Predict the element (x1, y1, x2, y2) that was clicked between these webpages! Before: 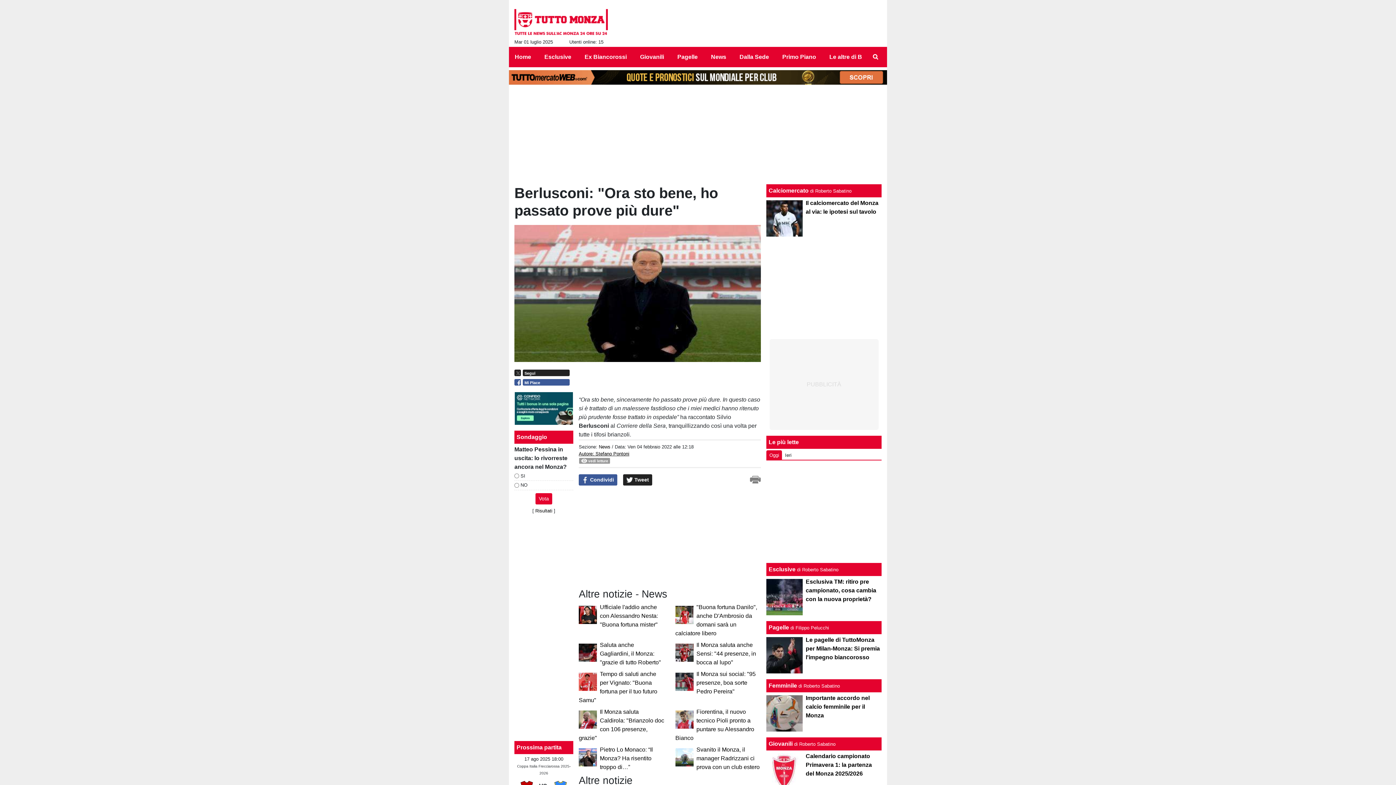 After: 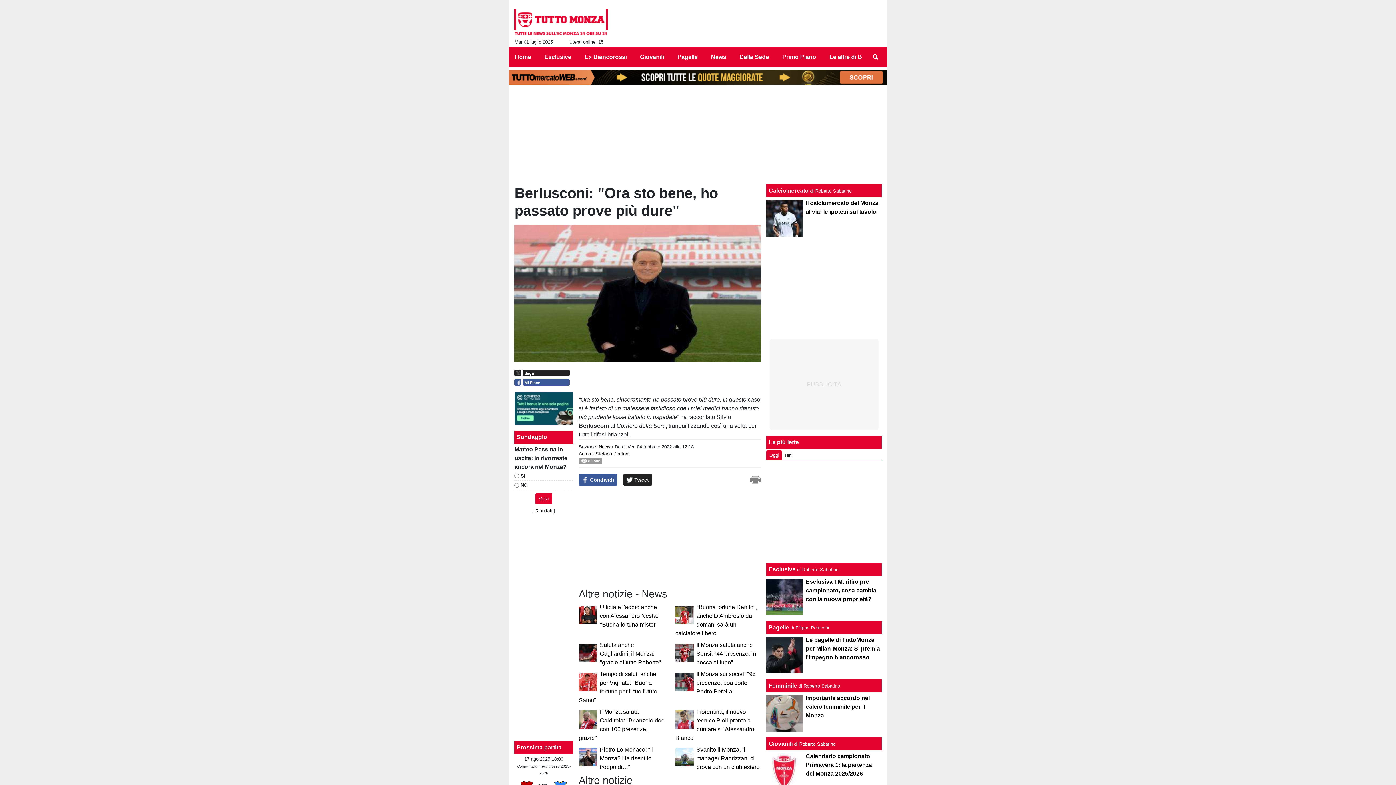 Action: label: vedi letture bbox: (578, 458, 610, 463)